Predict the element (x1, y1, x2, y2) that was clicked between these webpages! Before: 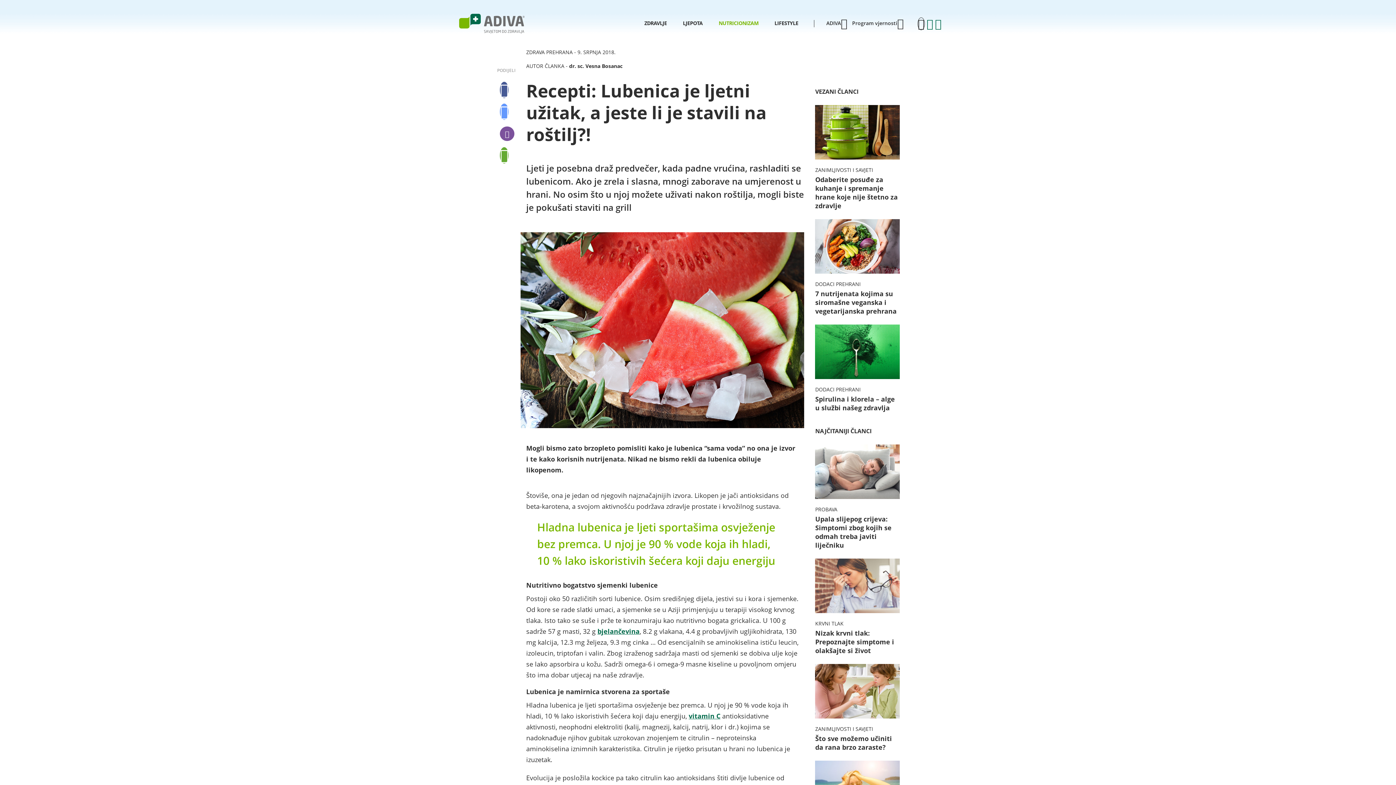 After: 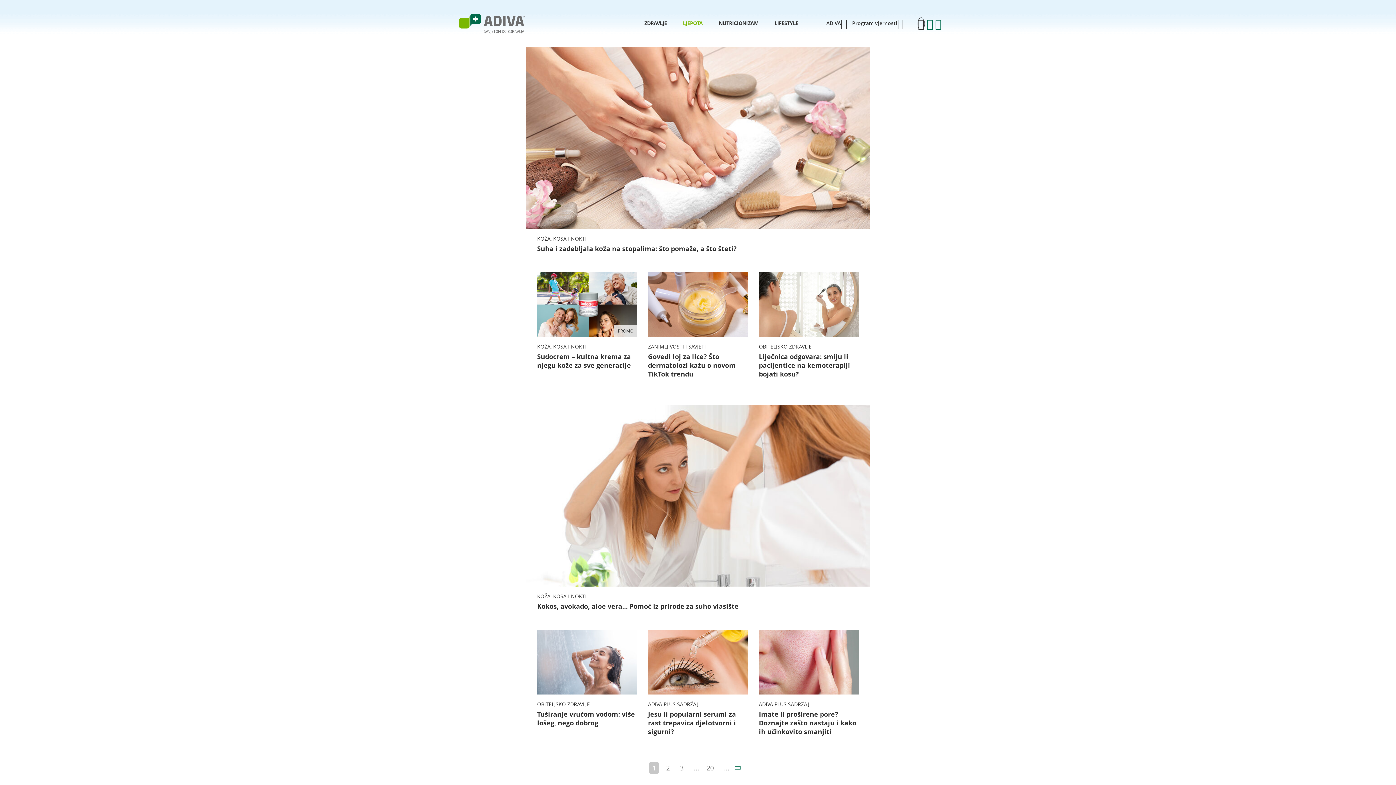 Action: bbox: (683, 19, 702, 26) label: LJEPOTA